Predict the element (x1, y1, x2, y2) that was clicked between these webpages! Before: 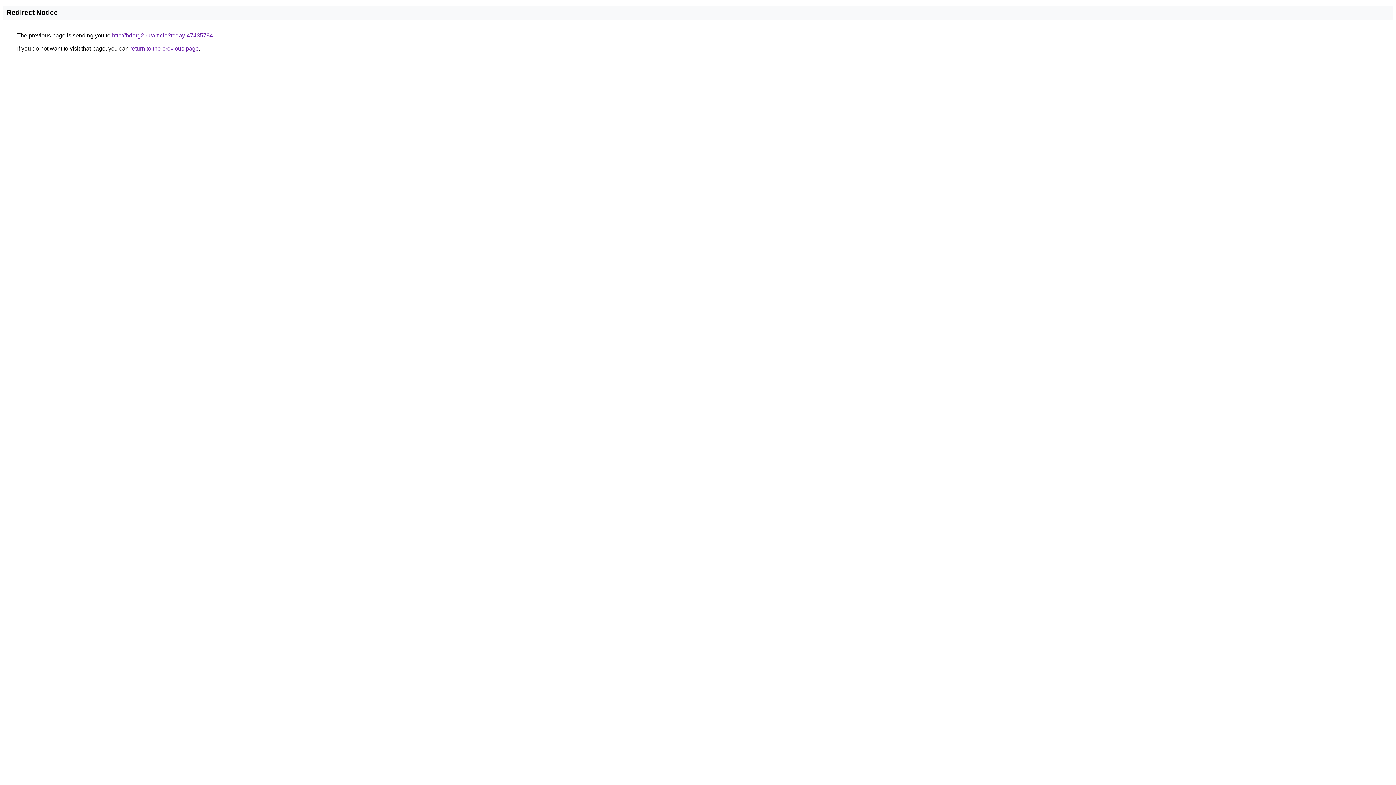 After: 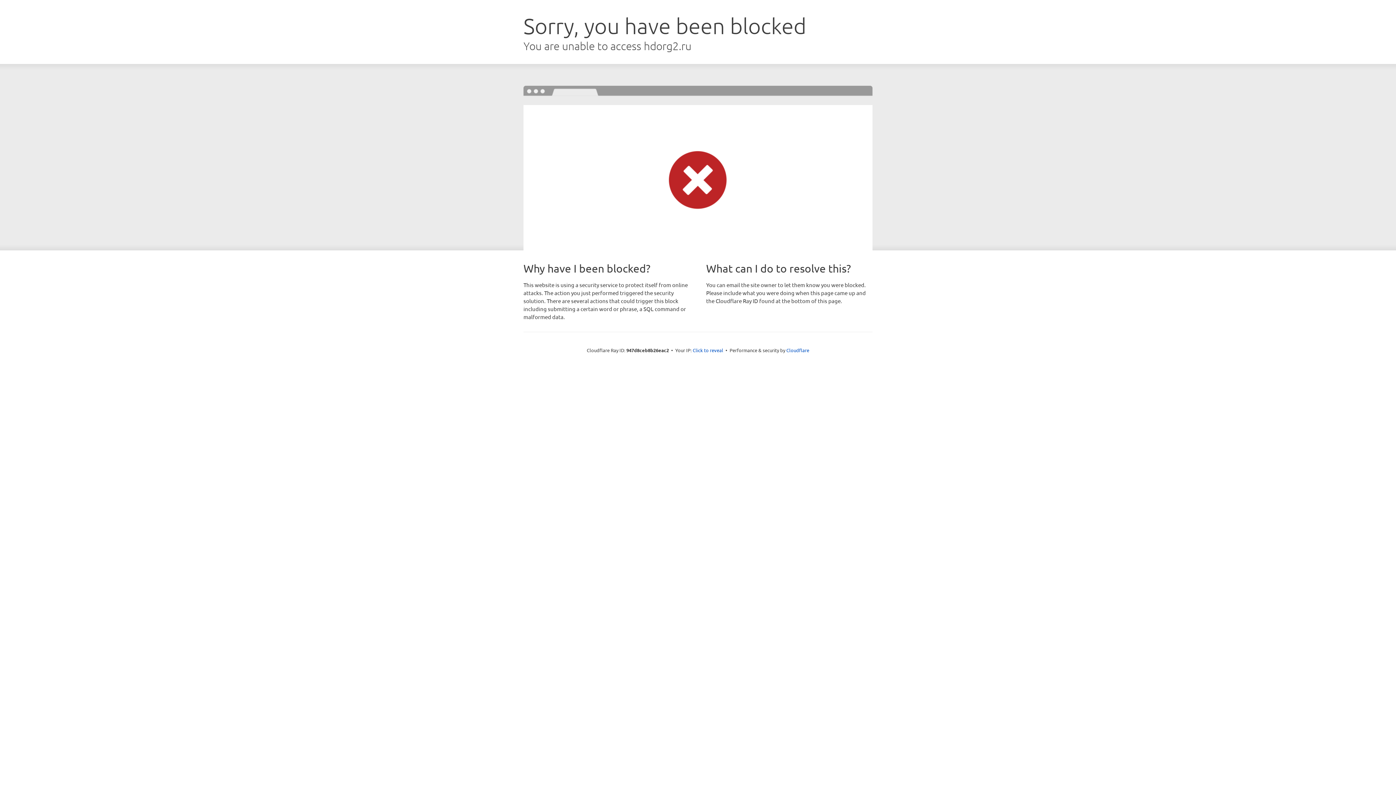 Action: bbox: (112, 32, 213, 38) label: http://hdorg2.ru/article?today-47435784